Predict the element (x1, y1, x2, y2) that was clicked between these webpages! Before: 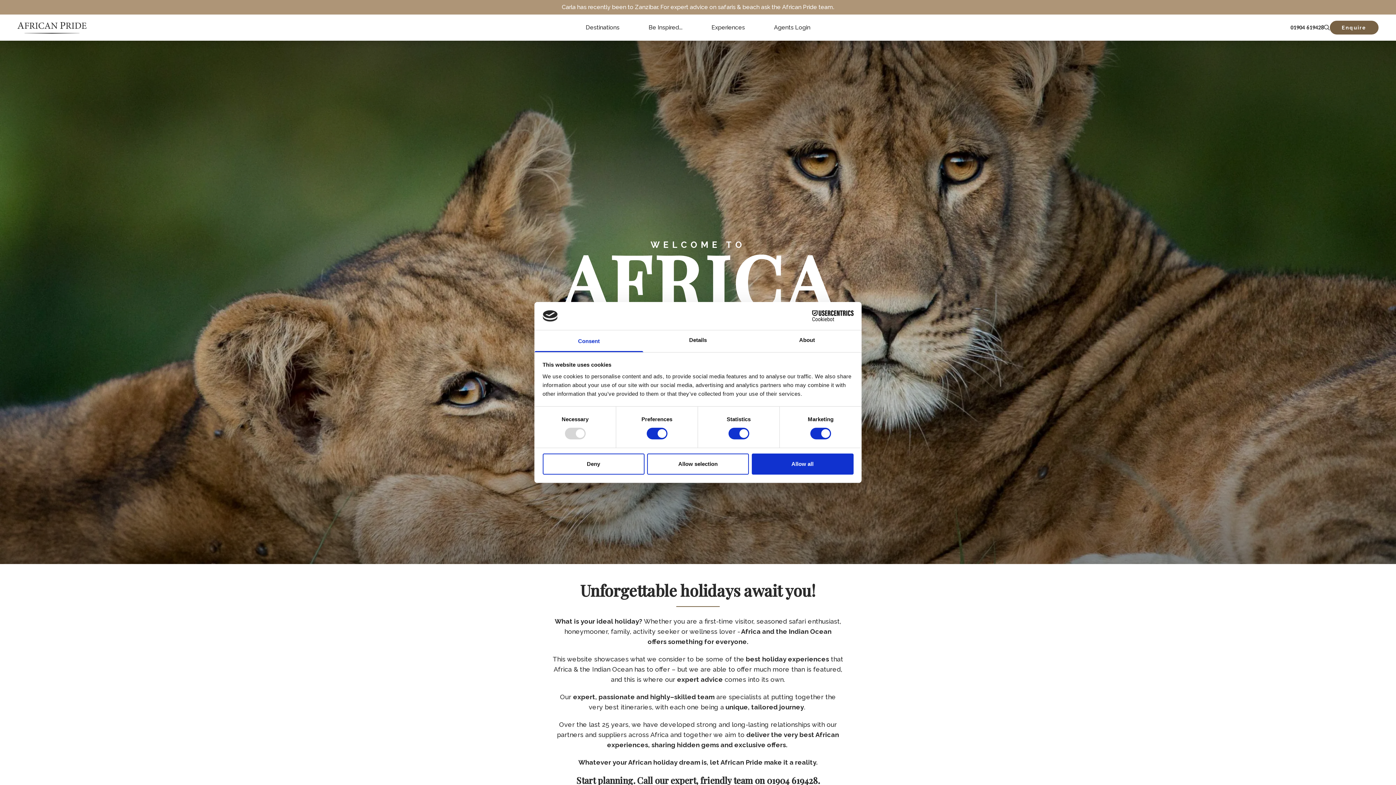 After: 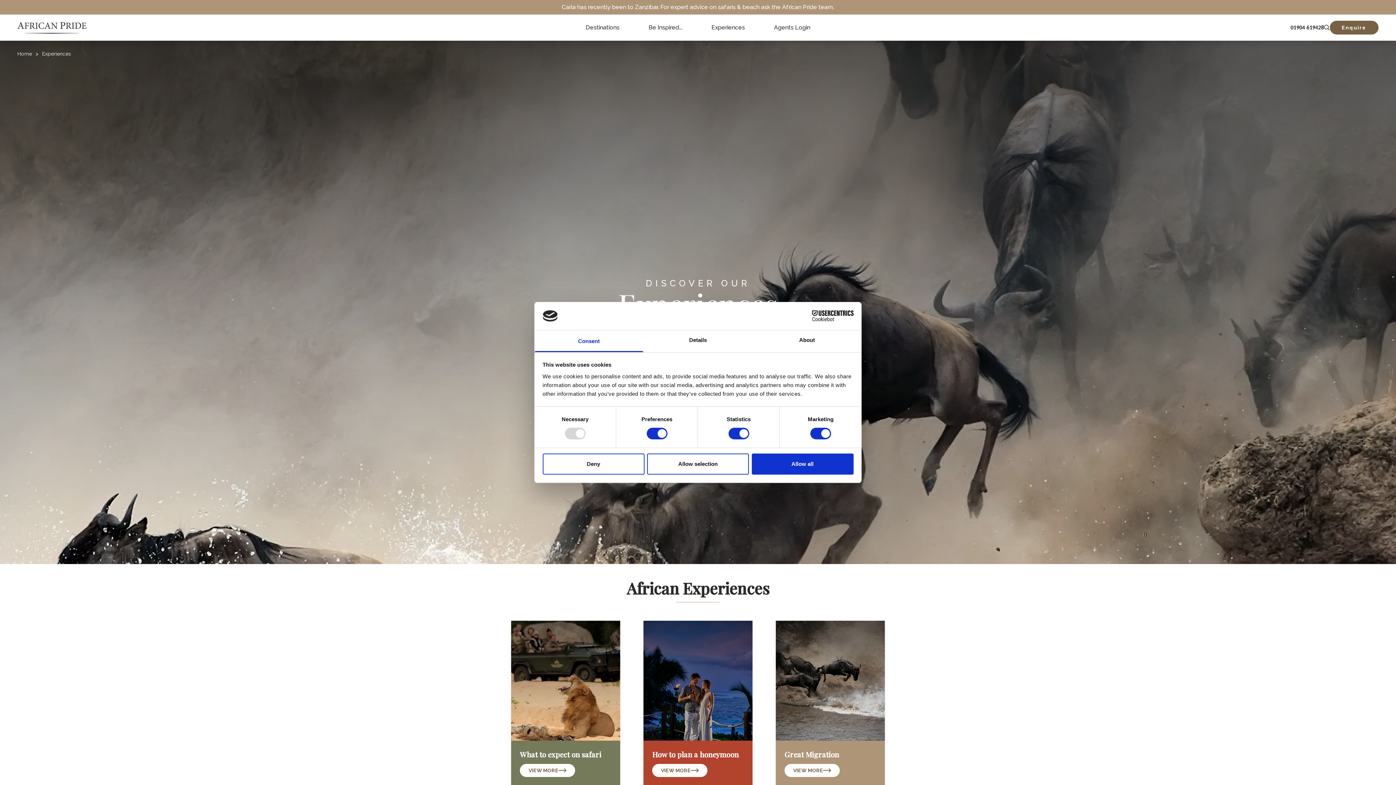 Action: bbox: (697, 14, 759, 40) label: Experiences navigation link